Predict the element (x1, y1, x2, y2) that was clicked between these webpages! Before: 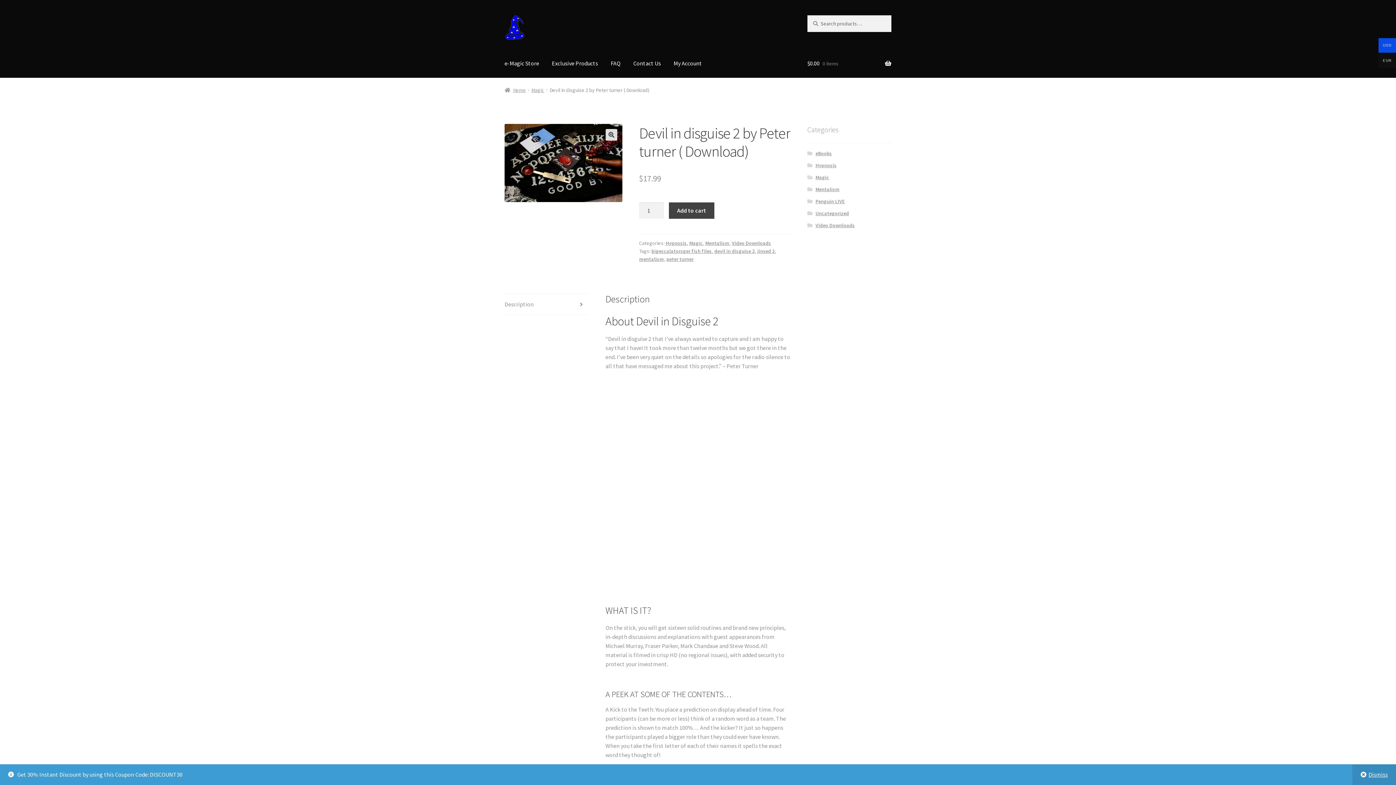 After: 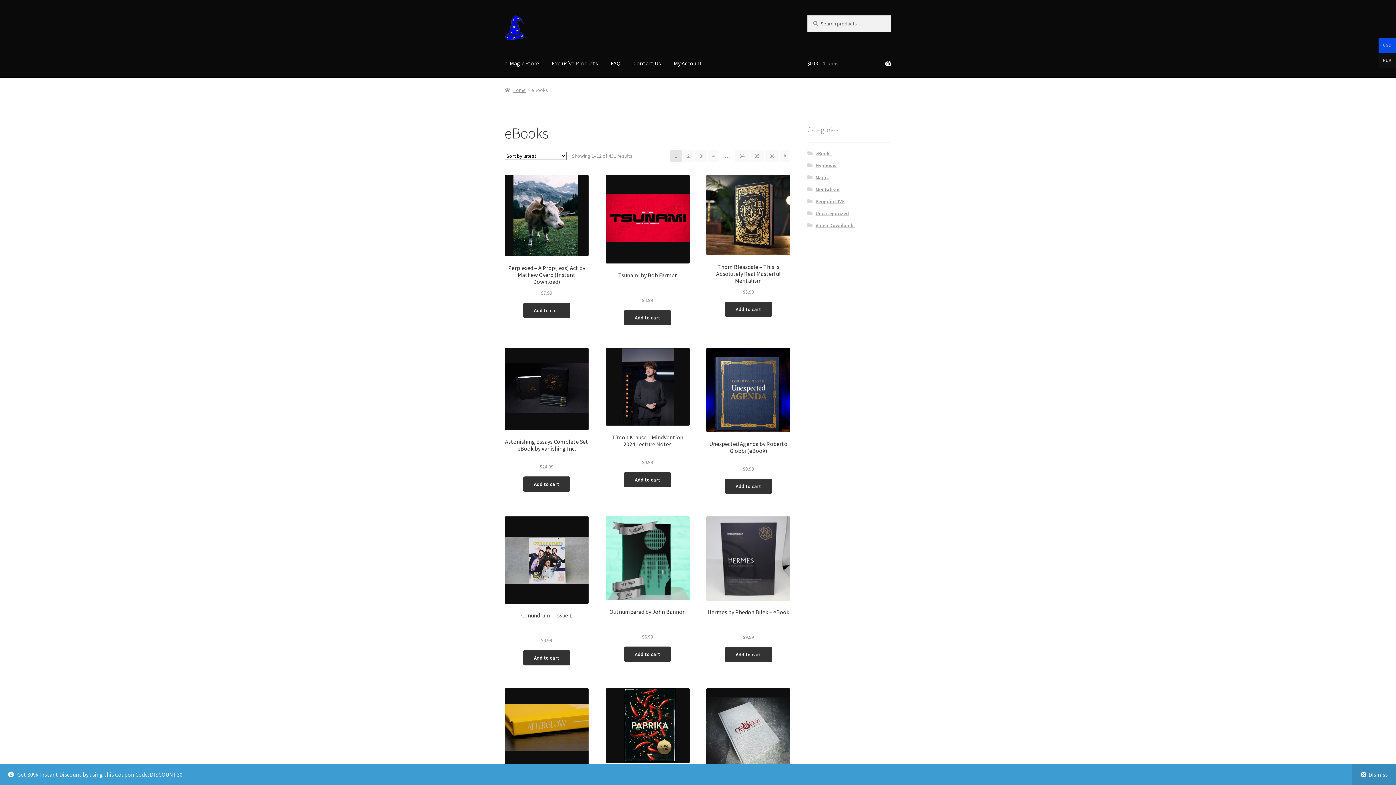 Action: bbox: (815, 150, 832, 156) label: eBooks